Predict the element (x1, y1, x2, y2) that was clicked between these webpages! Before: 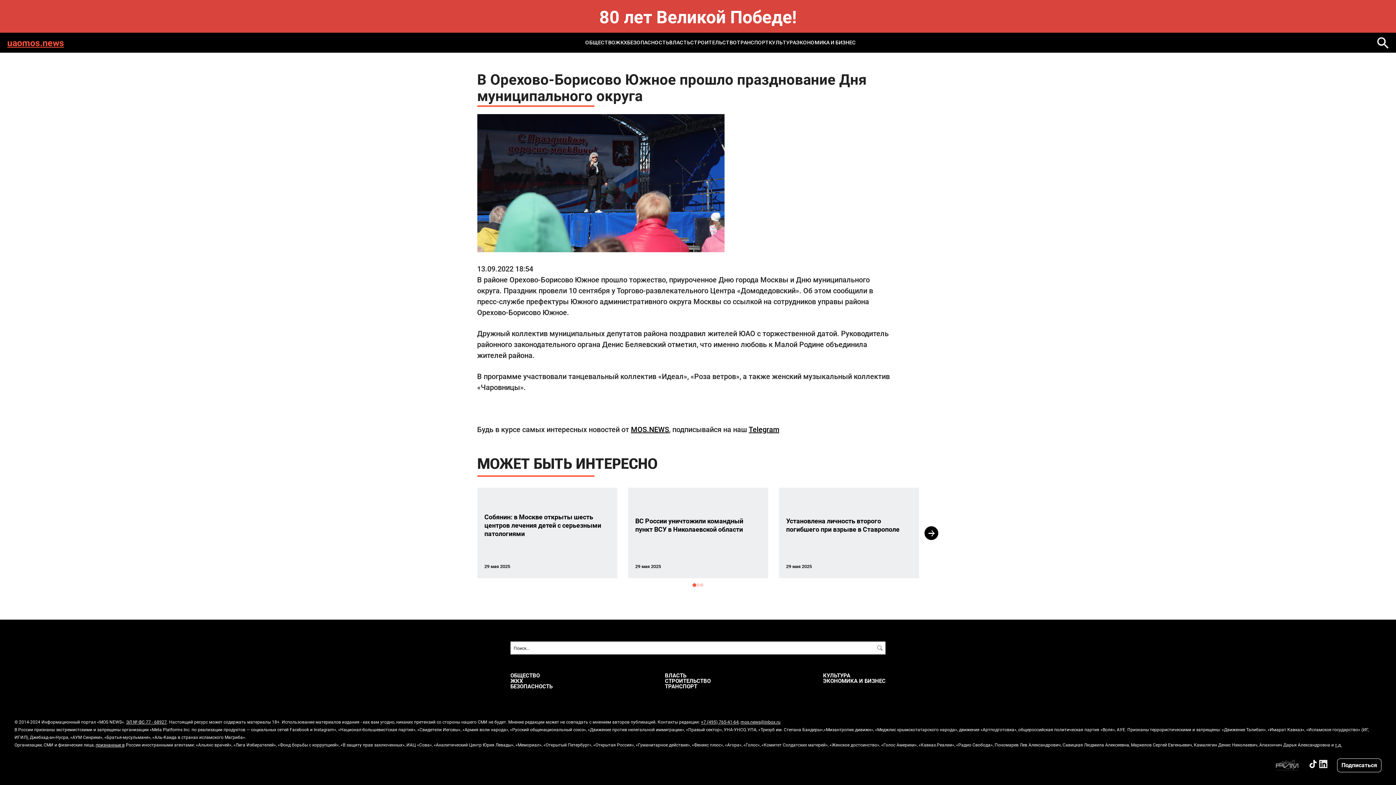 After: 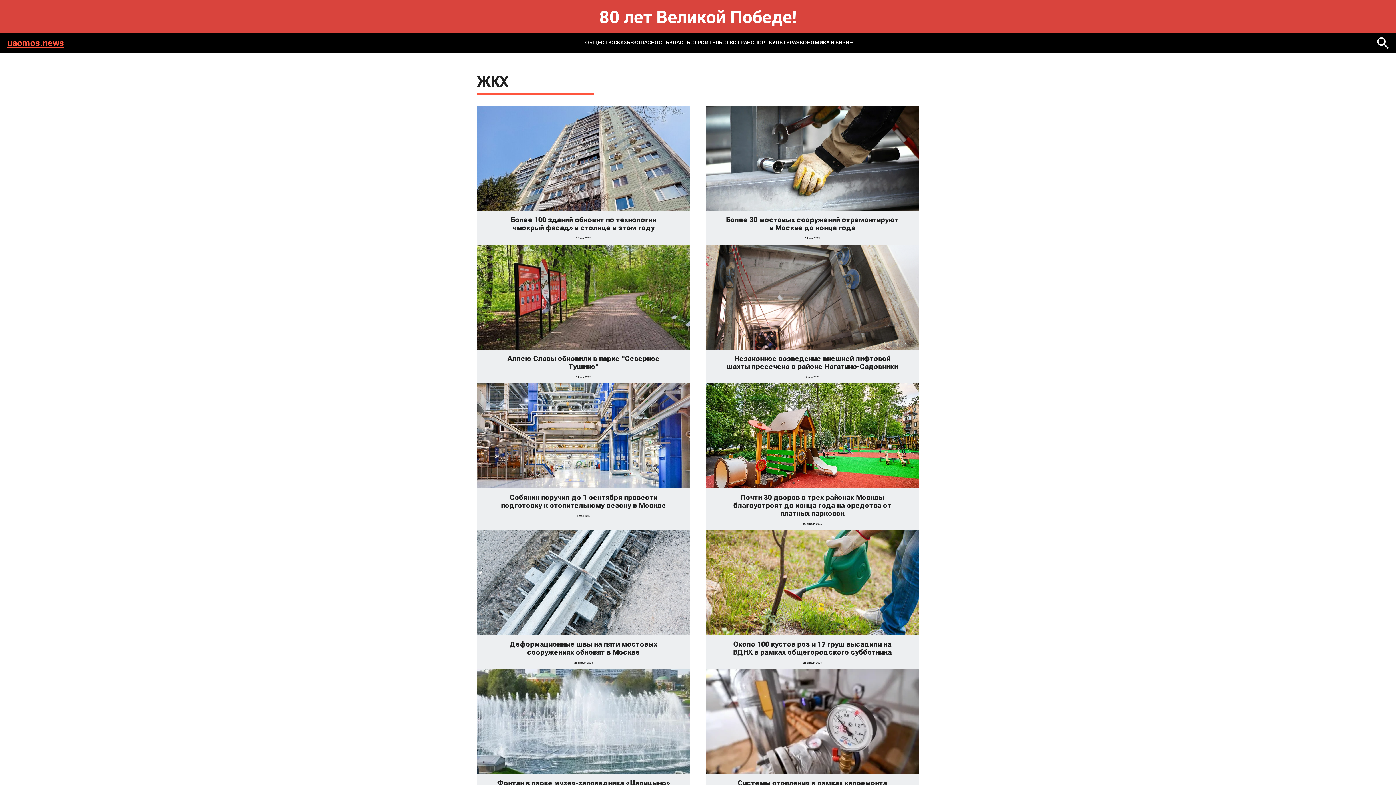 Action: bbox: (615, 36, 627, 48) label: ЖКХ